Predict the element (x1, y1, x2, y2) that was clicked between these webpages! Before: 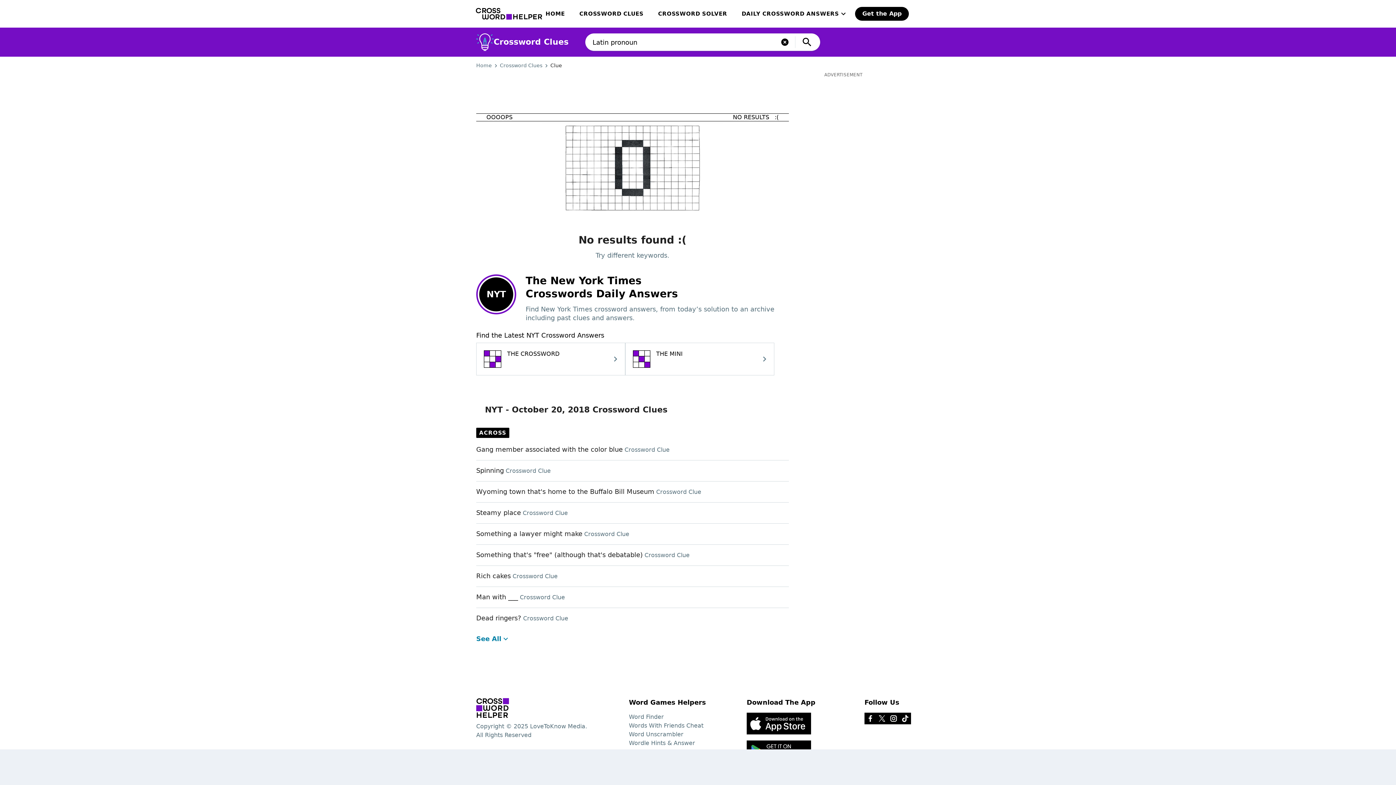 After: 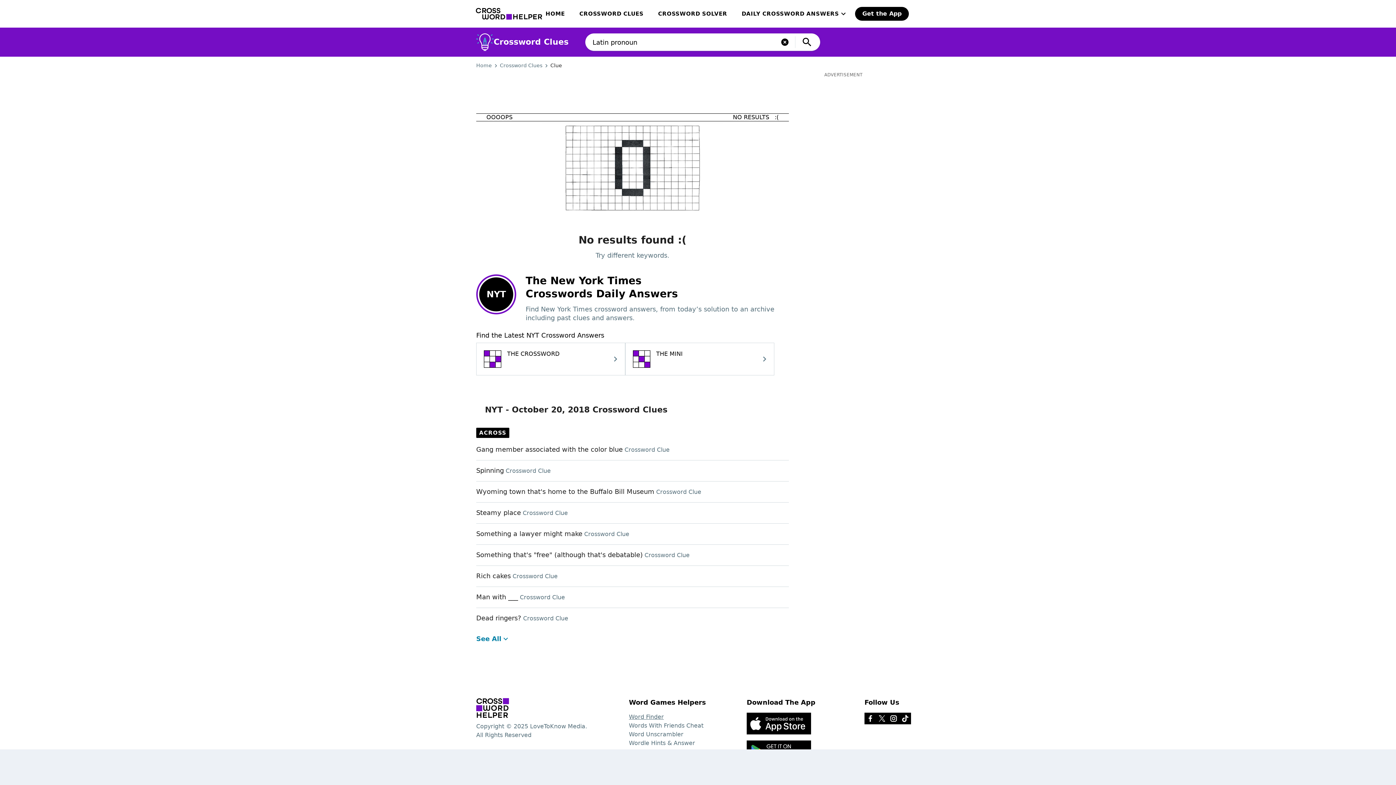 Action: label: Word Finder bbox: (629, 713, 664, 720)